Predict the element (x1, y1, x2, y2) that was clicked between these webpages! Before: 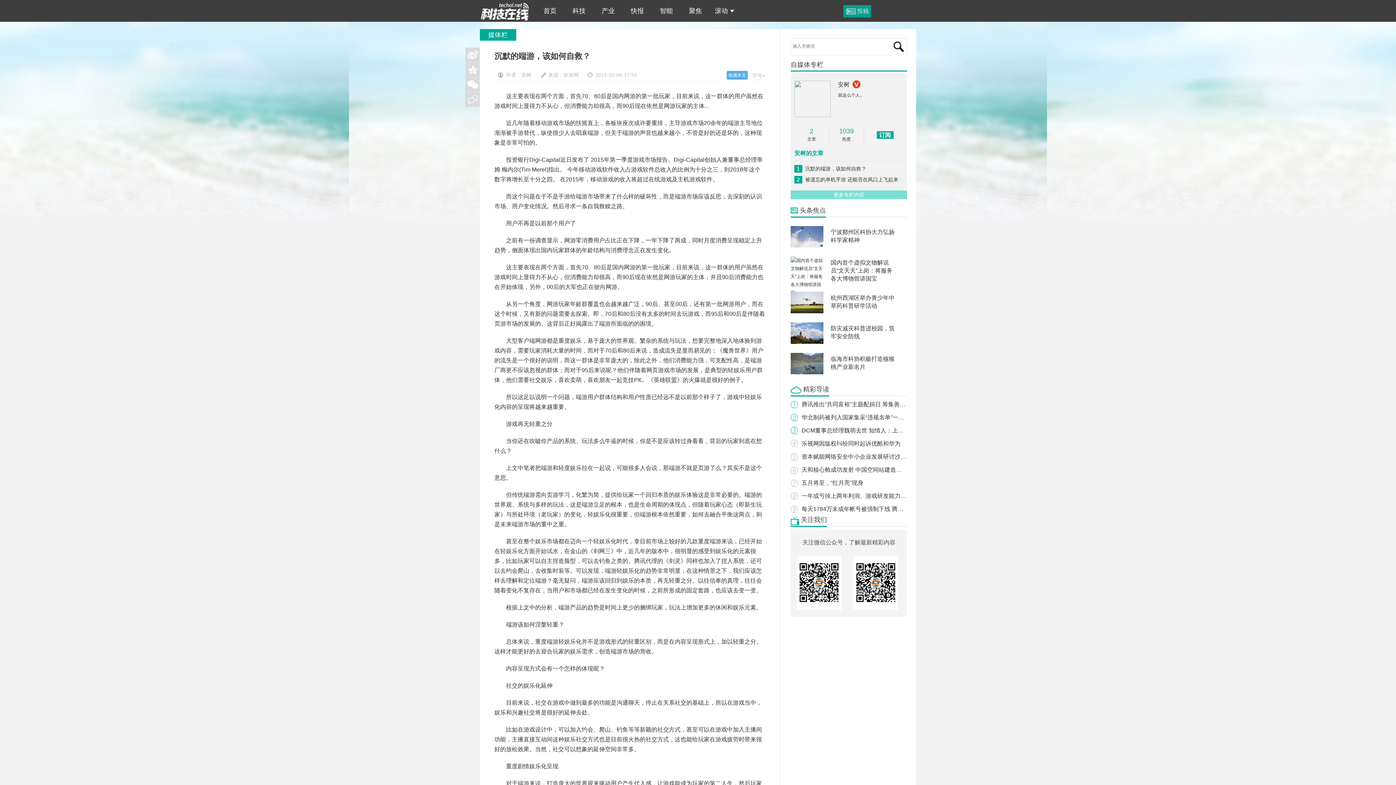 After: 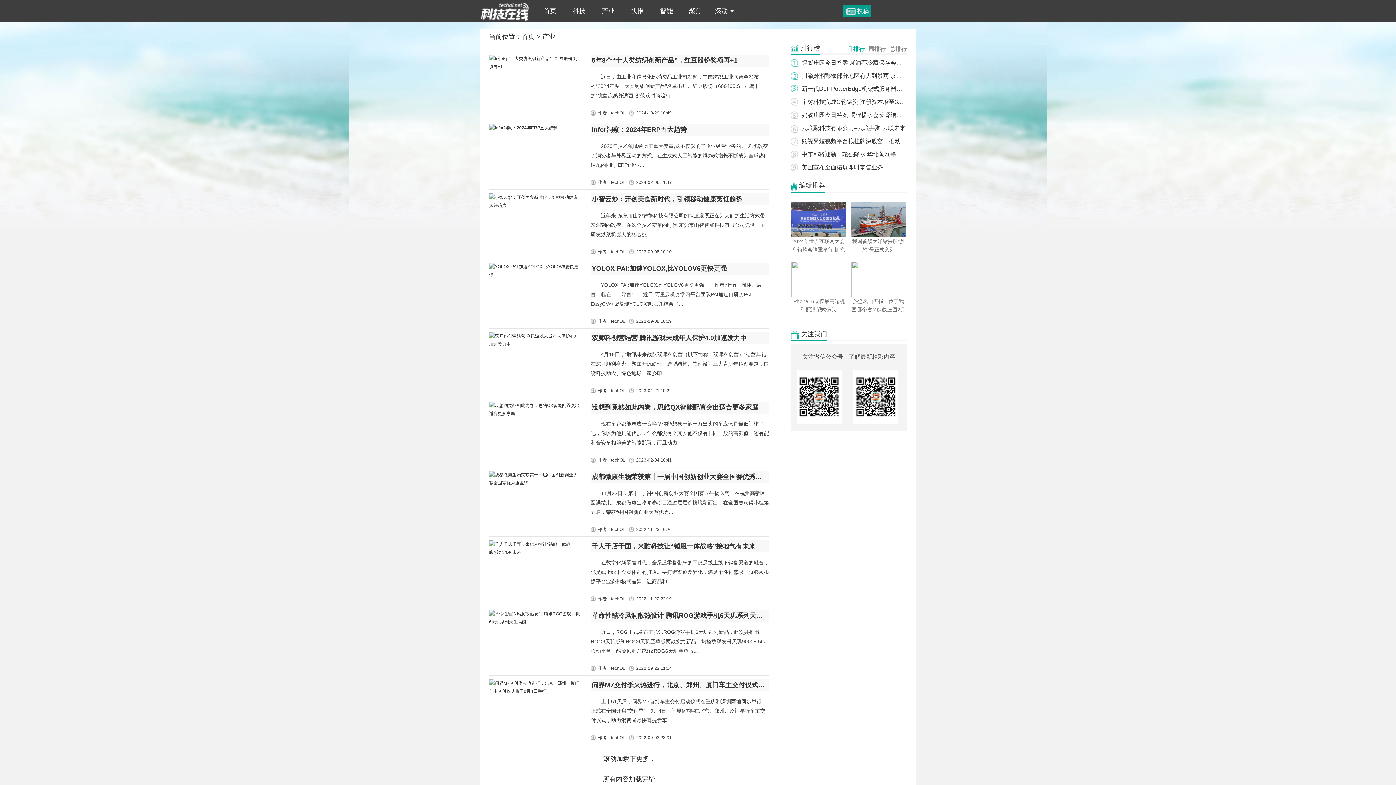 Action: label: 产业 bbox: (593, 0, 622, 21)